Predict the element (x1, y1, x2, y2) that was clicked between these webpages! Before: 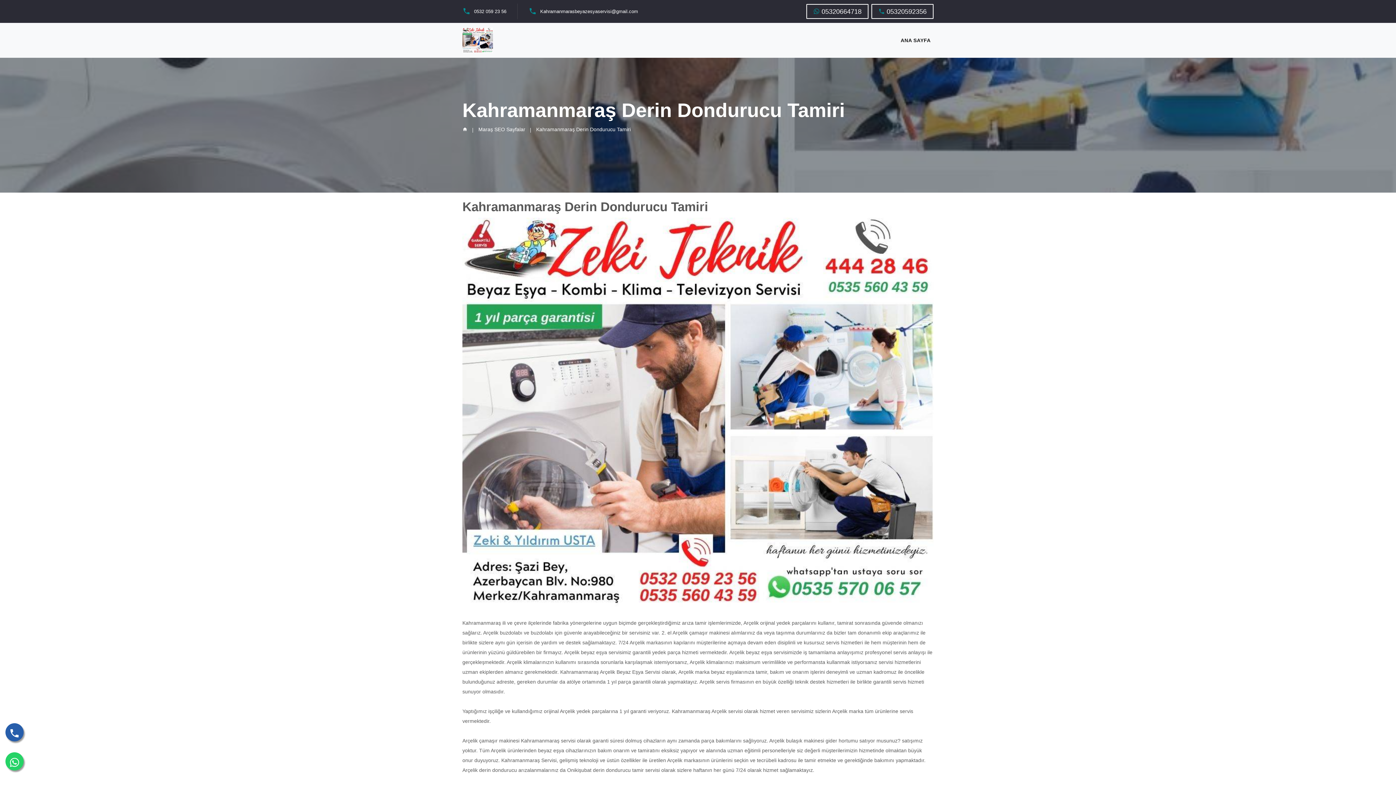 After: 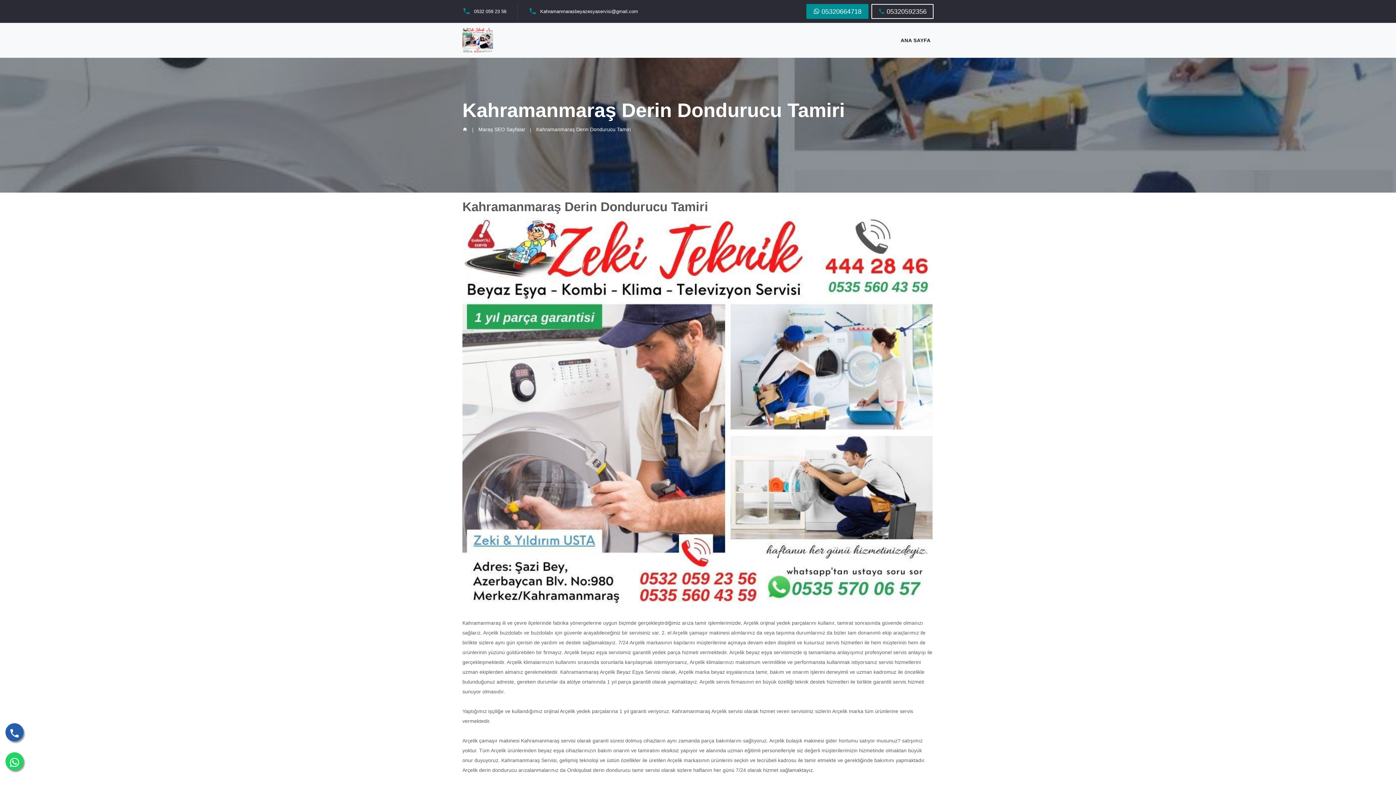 Action: bbox: (806, 4, 868, 18) label:  05320664718